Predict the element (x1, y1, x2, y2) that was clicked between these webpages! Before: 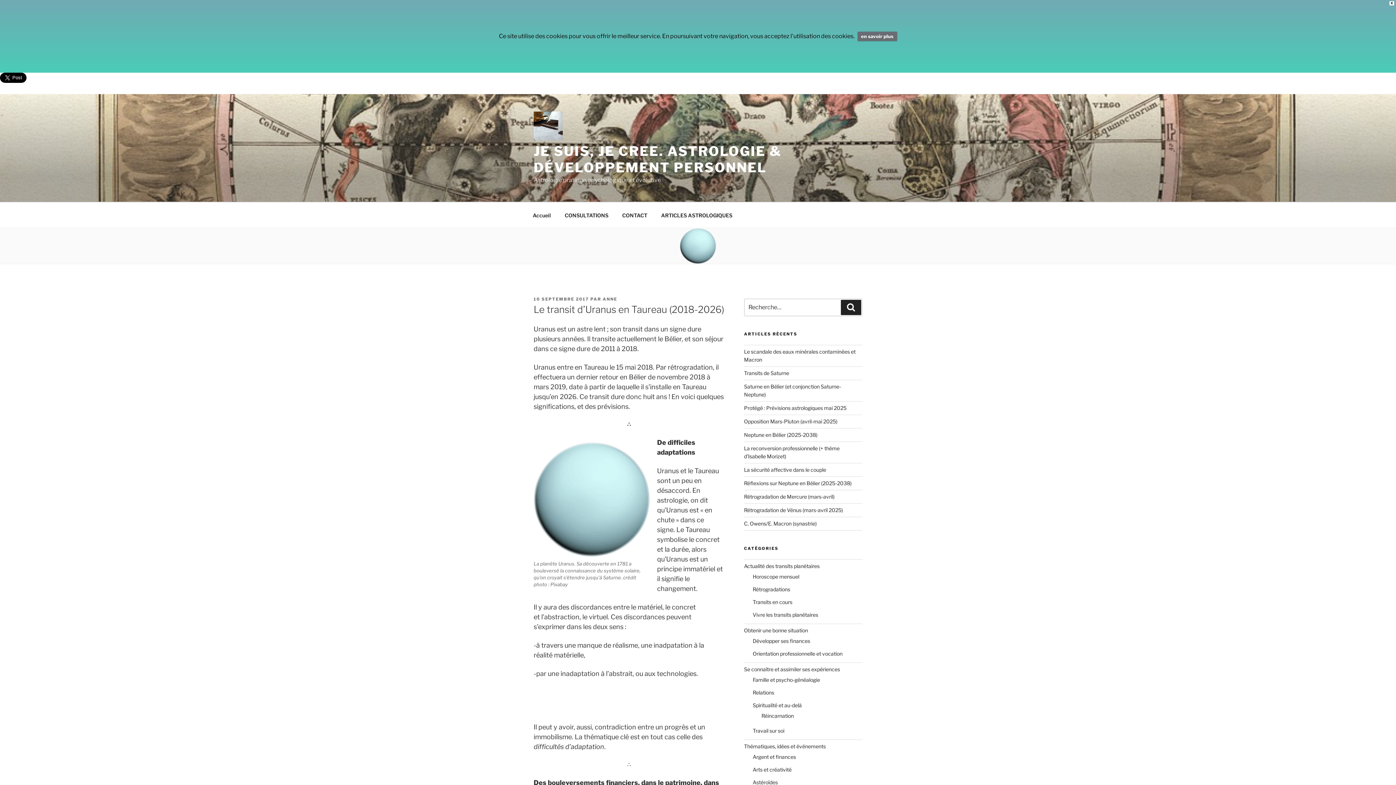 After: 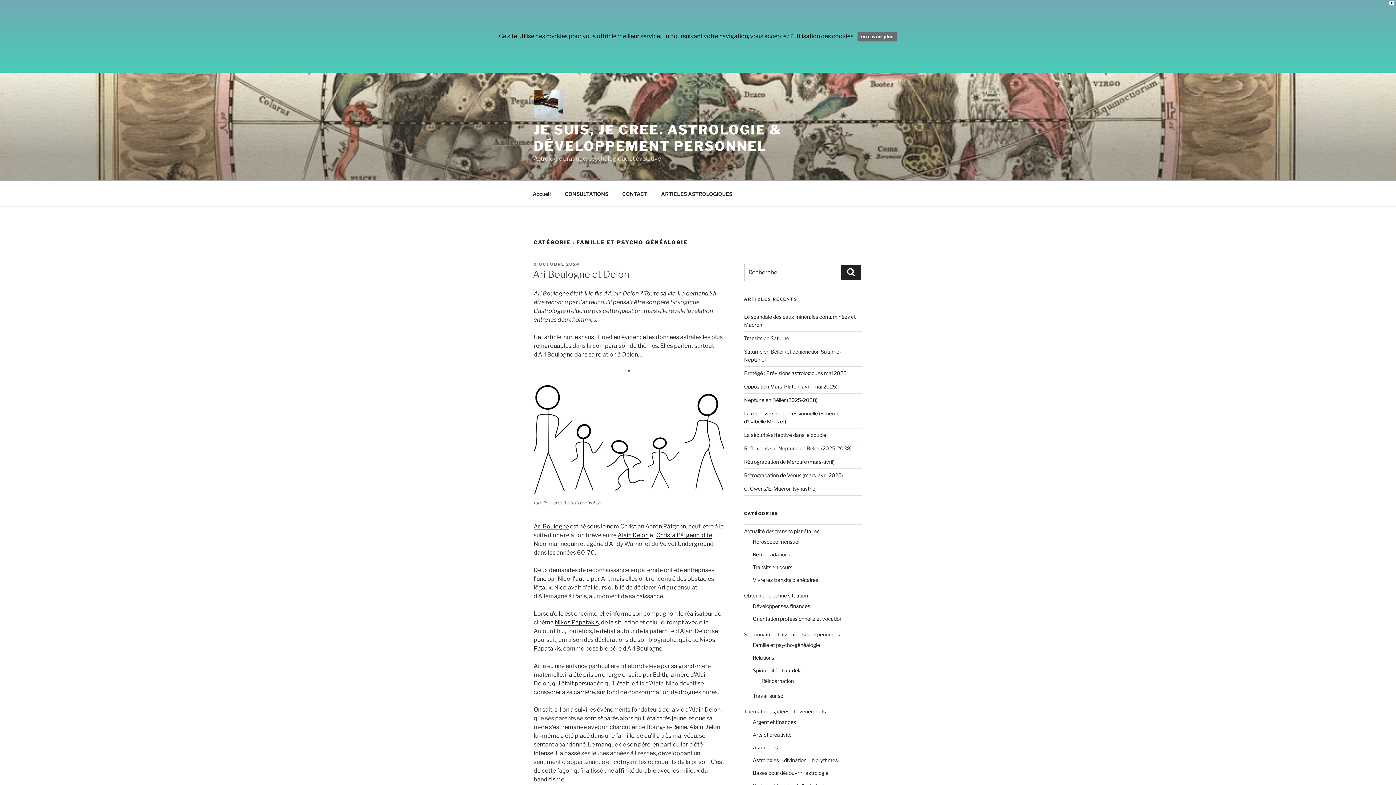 Action: bbox: (752, 677, 820, 683) label: Famille et psycho-généalogie